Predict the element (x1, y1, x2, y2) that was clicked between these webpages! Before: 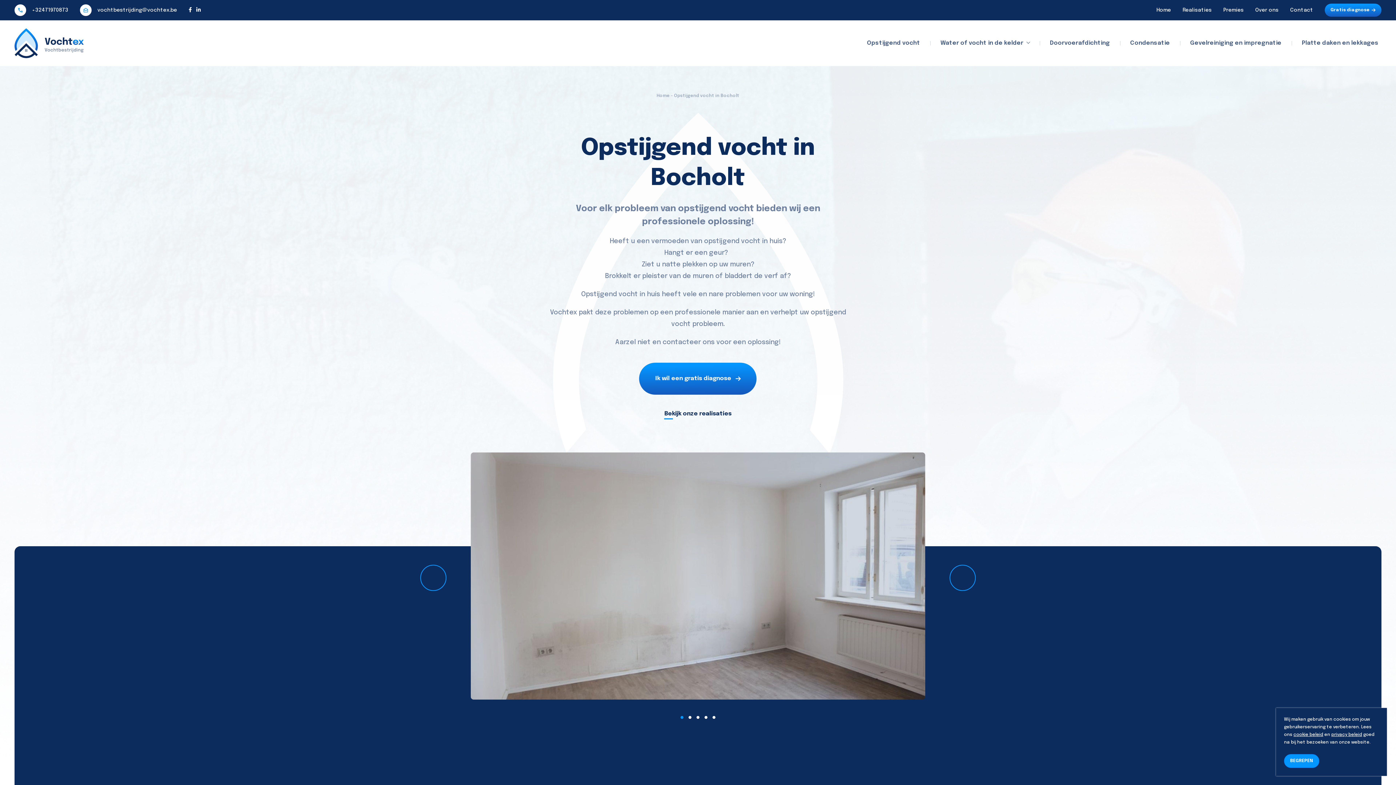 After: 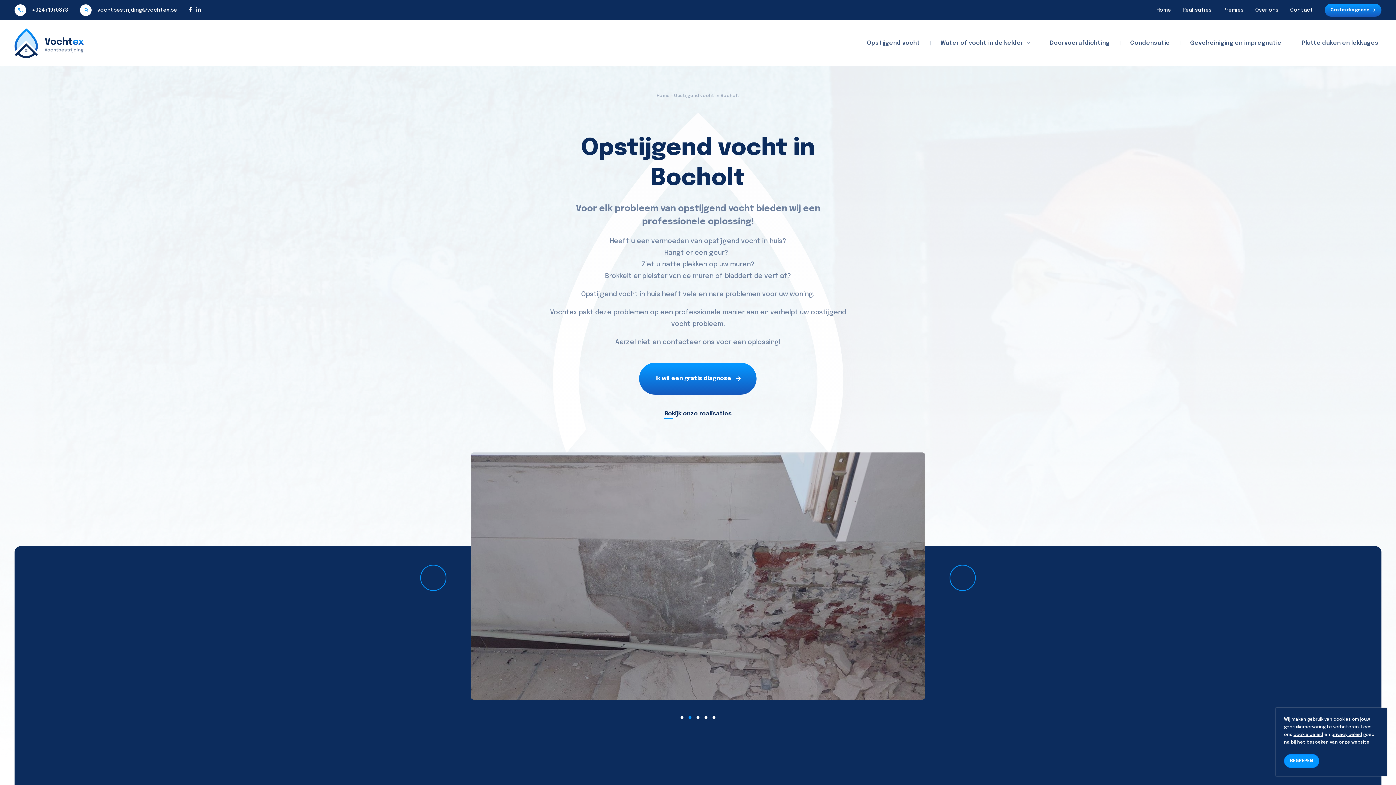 Action: bbox: (949, 565, 976, 591)